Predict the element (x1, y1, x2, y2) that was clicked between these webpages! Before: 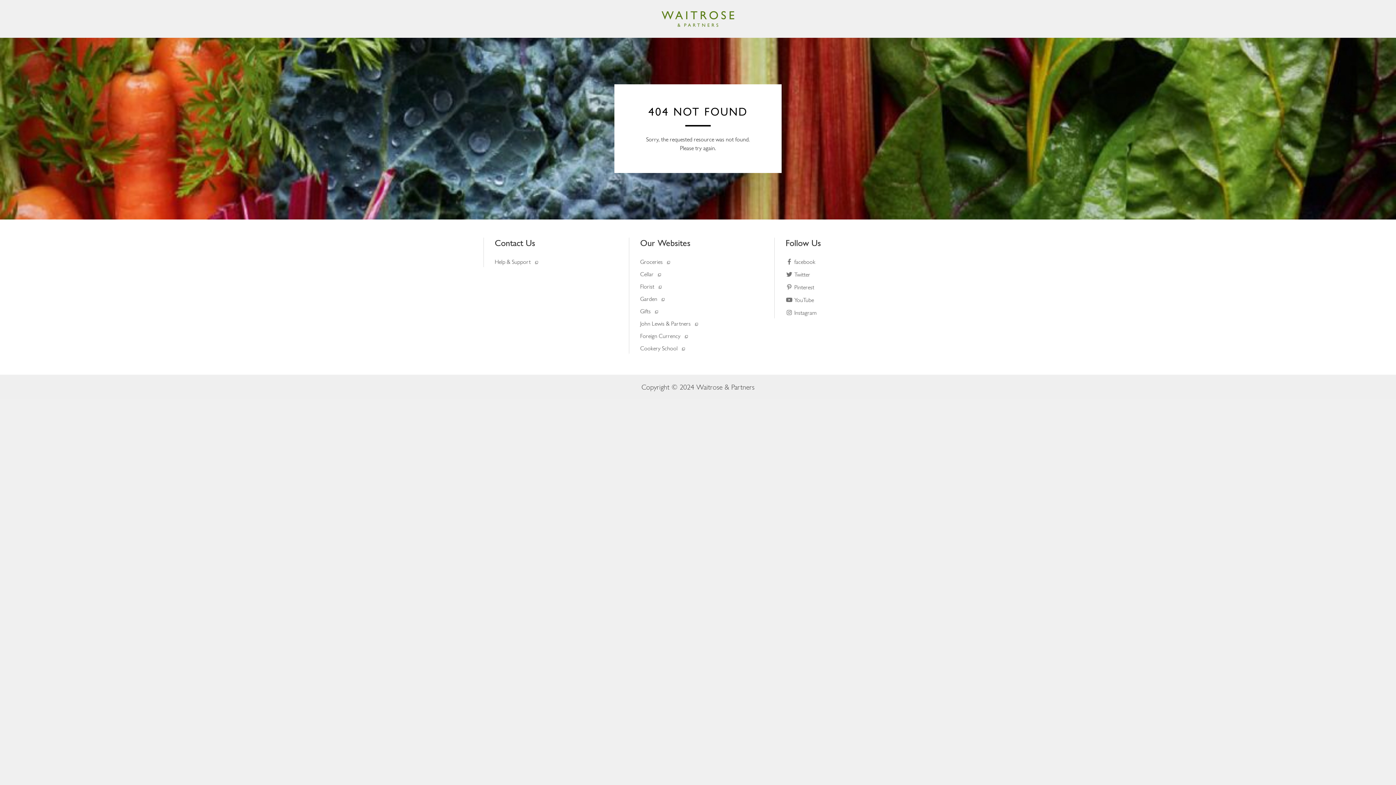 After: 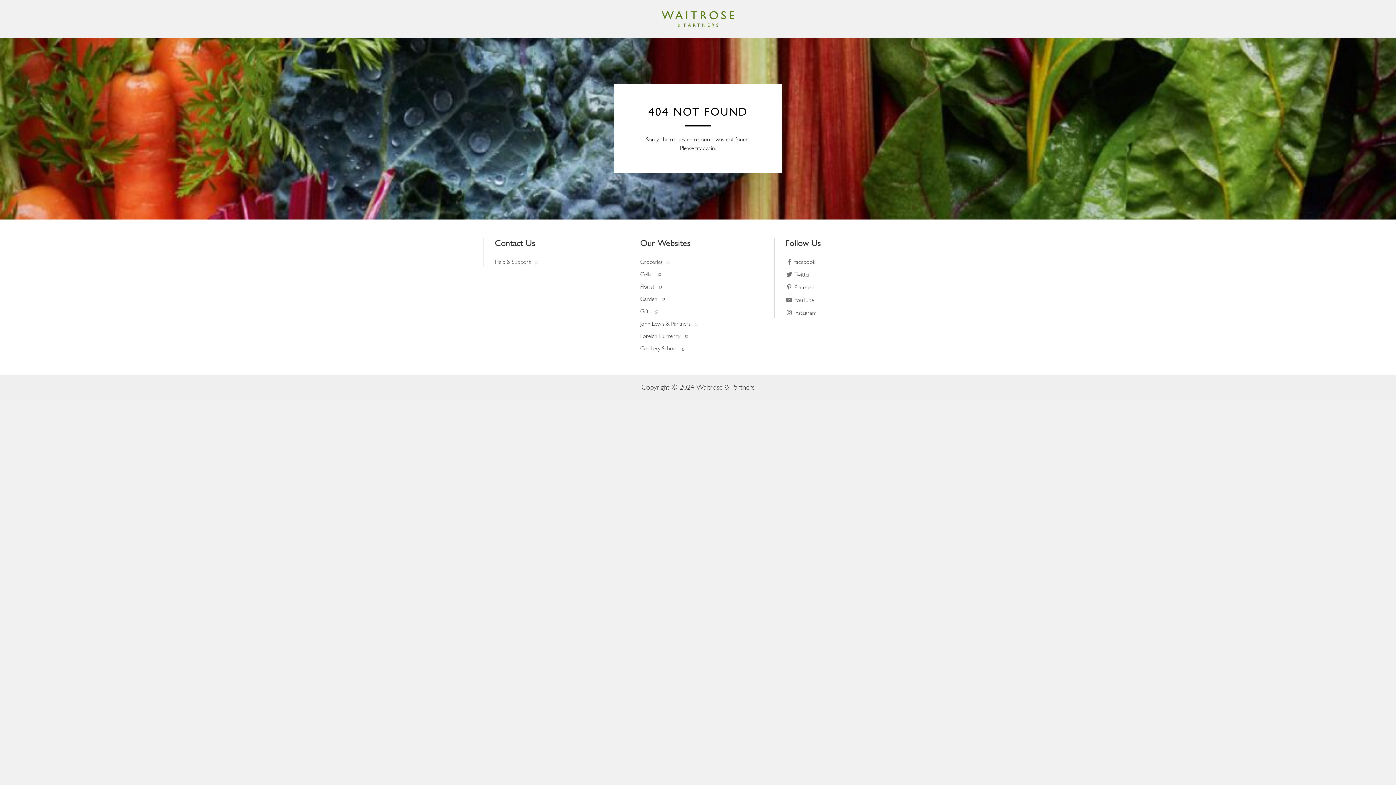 Action: label:  facebook bbox: (785, 258, 815, 265)